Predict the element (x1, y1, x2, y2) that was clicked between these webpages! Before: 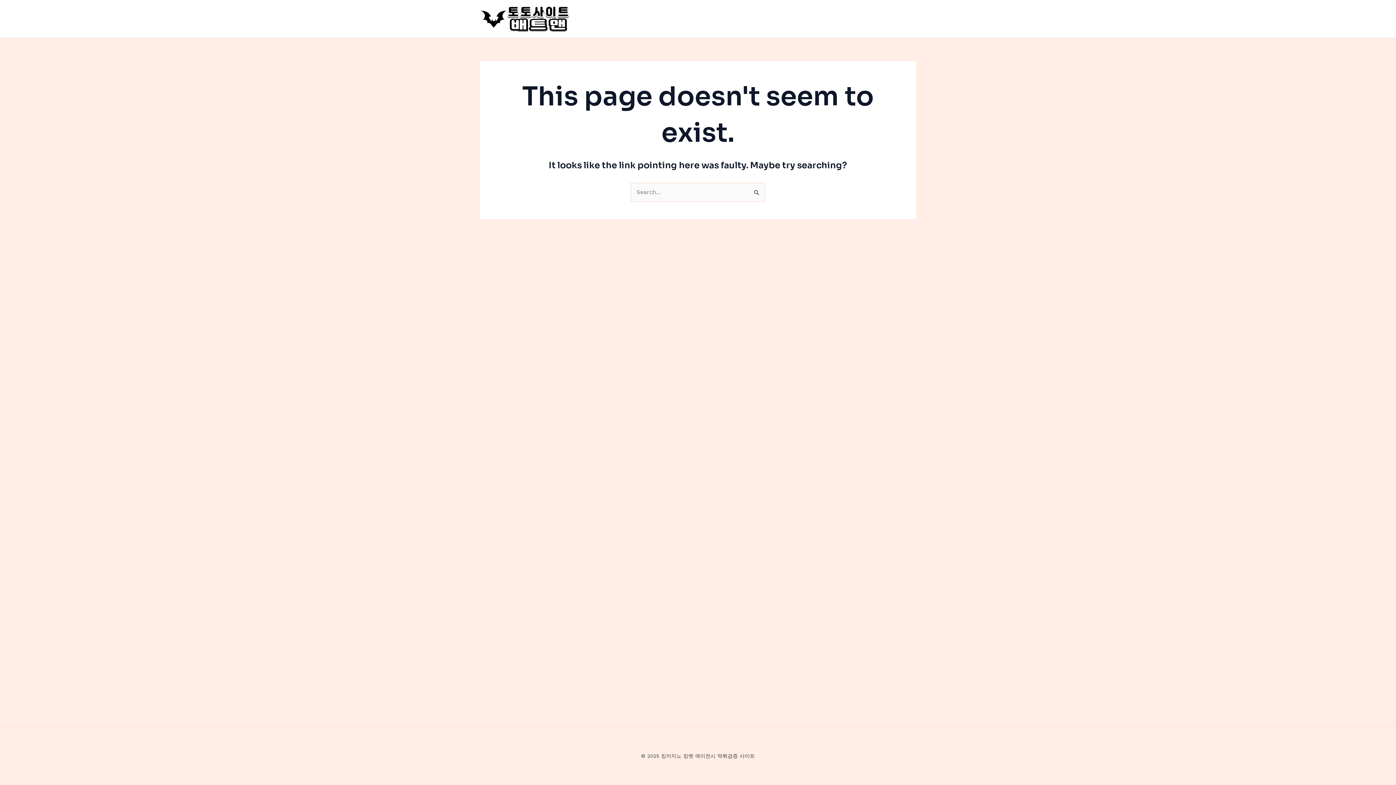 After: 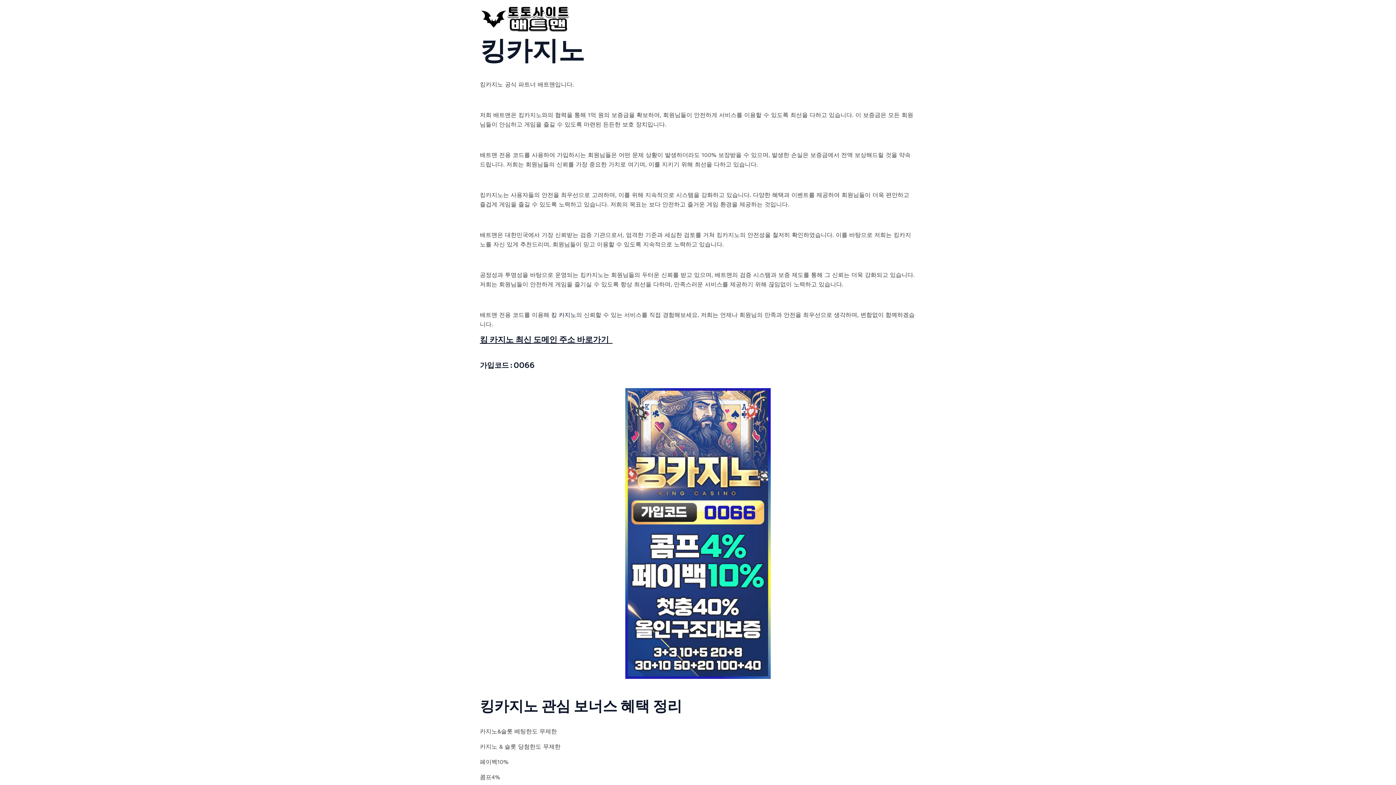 Action: bbox: (480, 14, 570, 21)